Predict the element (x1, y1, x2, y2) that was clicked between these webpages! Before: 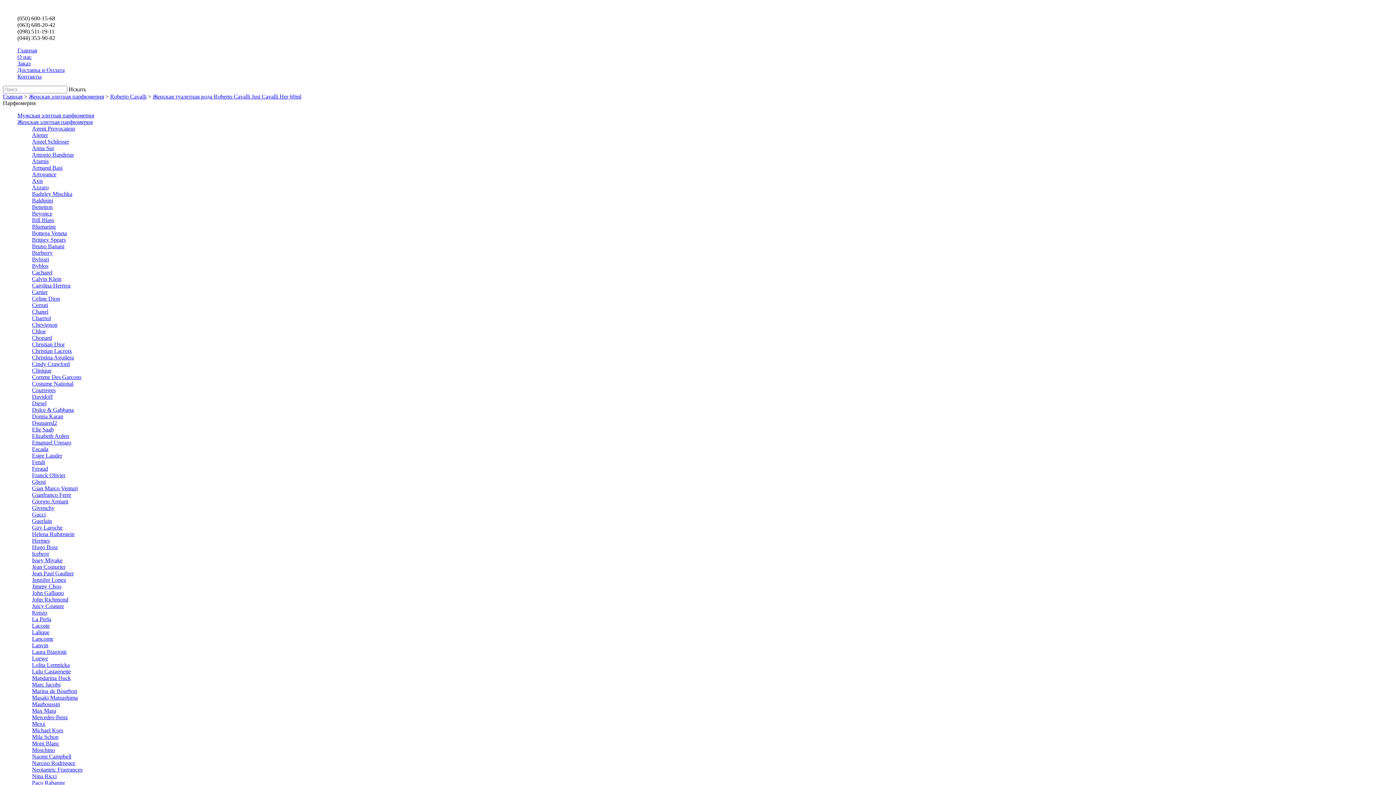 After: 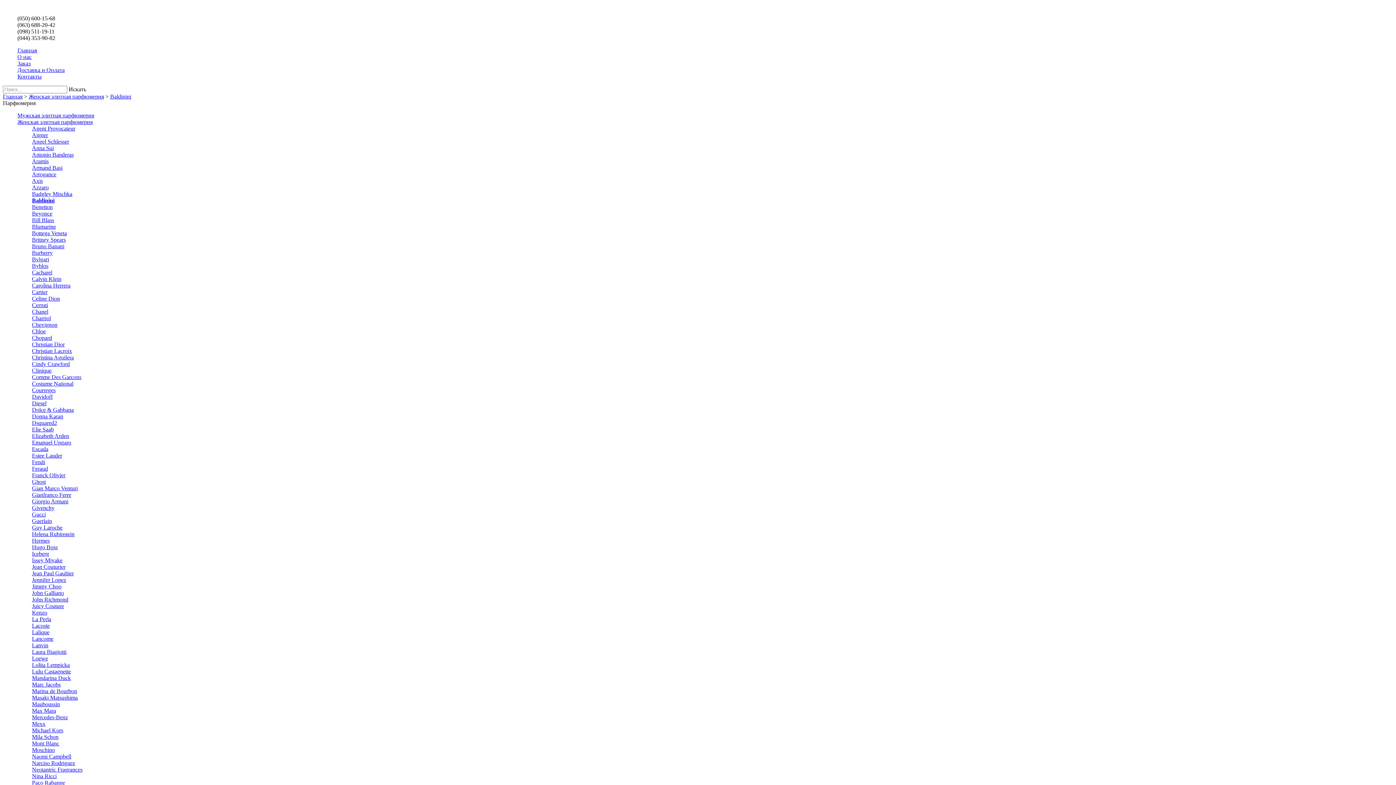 Action: label: Baldinini bbox: (32, 197, 53, 203)